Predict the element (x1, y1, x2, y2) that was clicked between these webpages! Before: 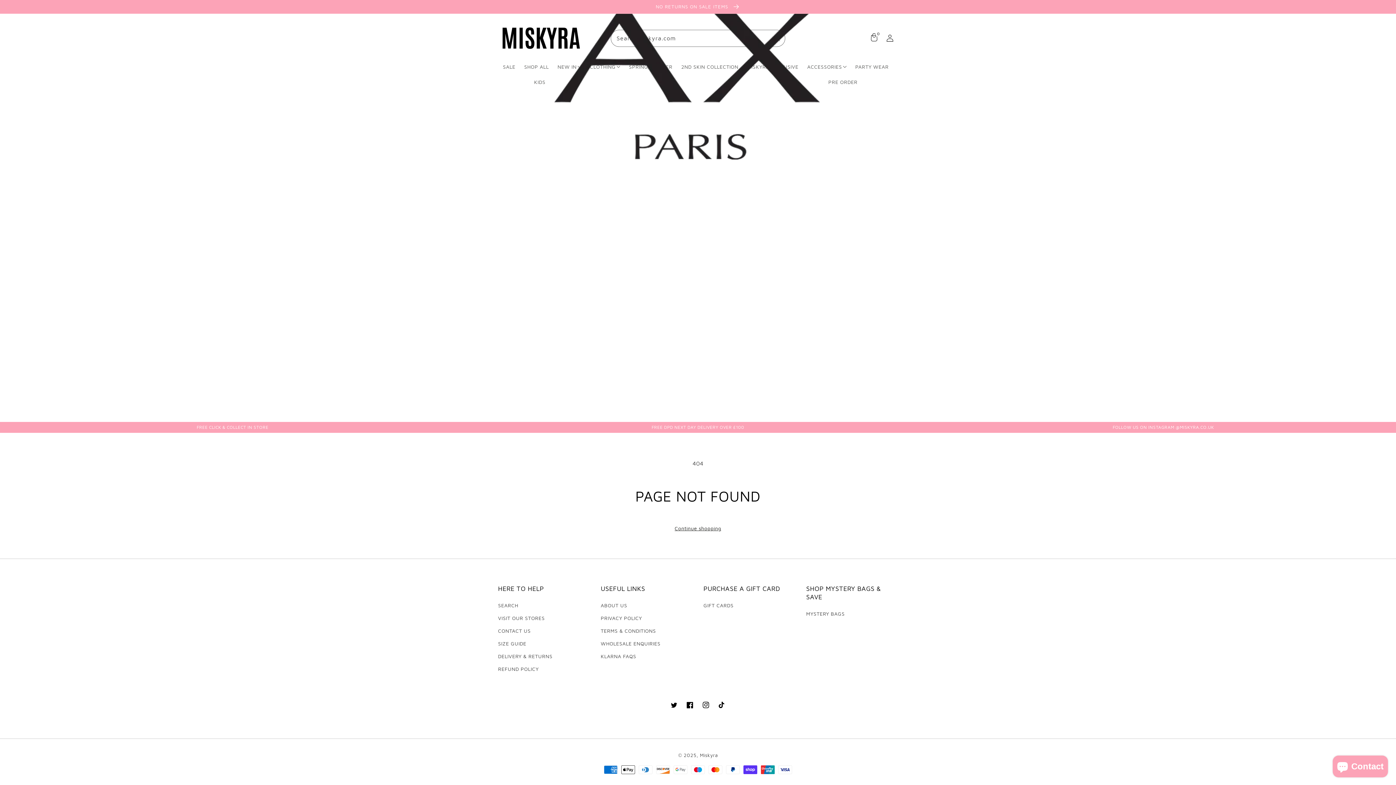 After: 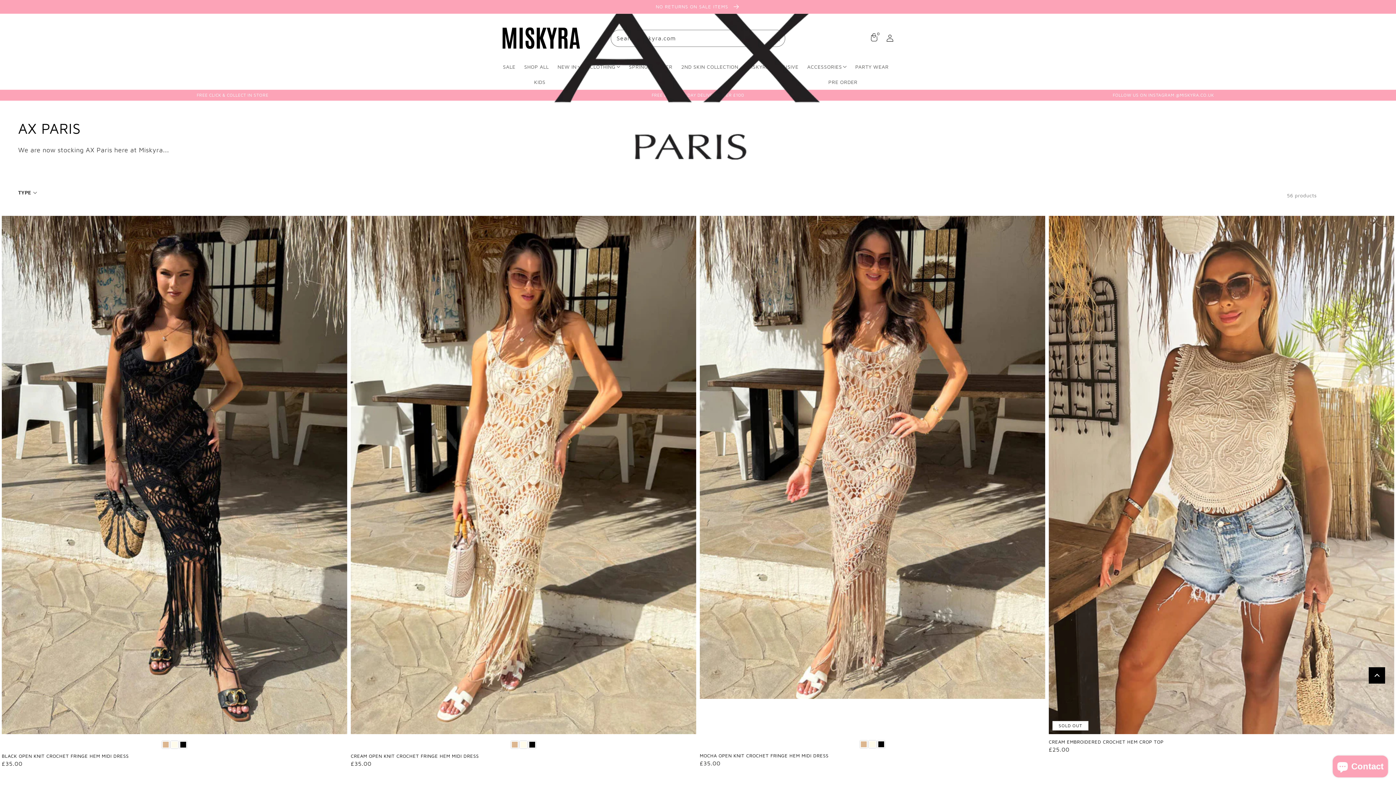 Action: bbox: (550, 74, 824, 89)